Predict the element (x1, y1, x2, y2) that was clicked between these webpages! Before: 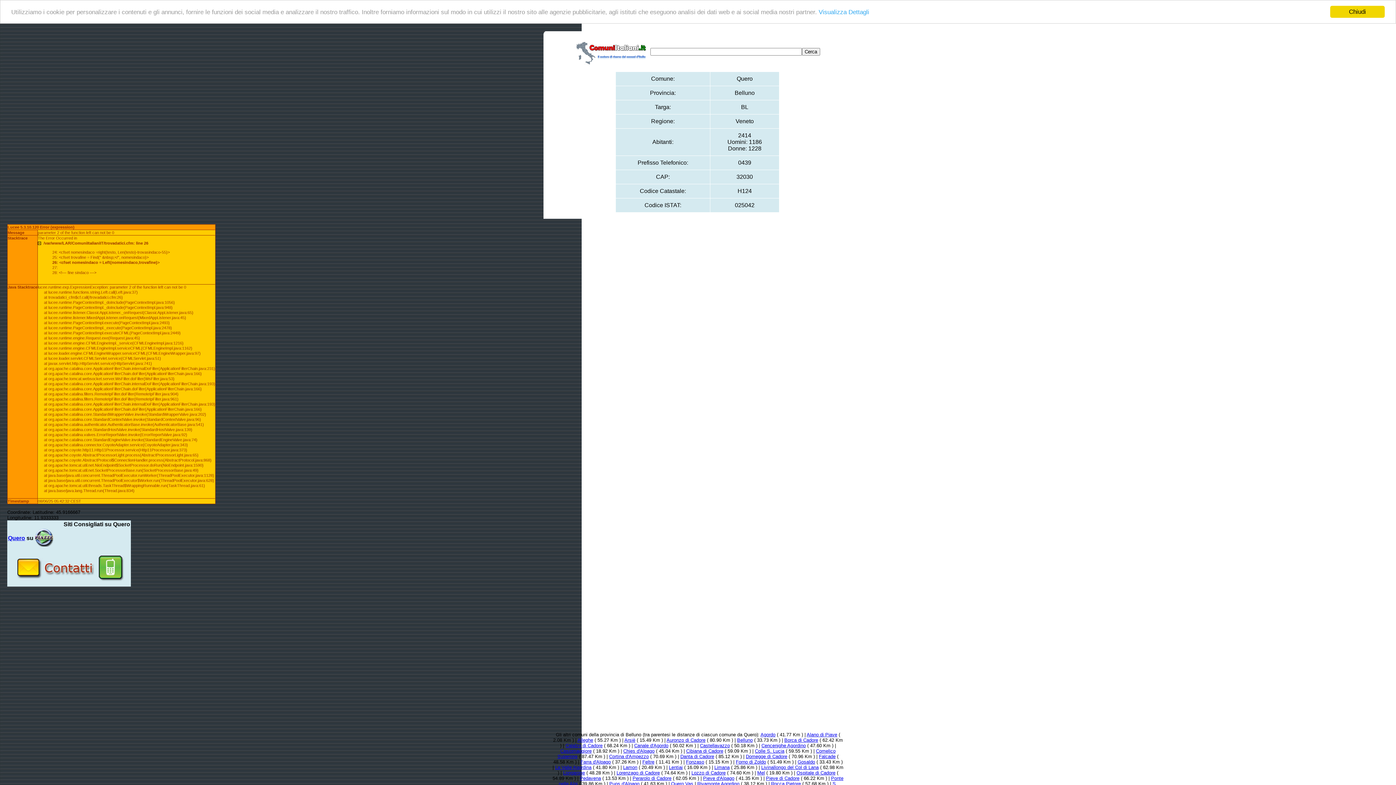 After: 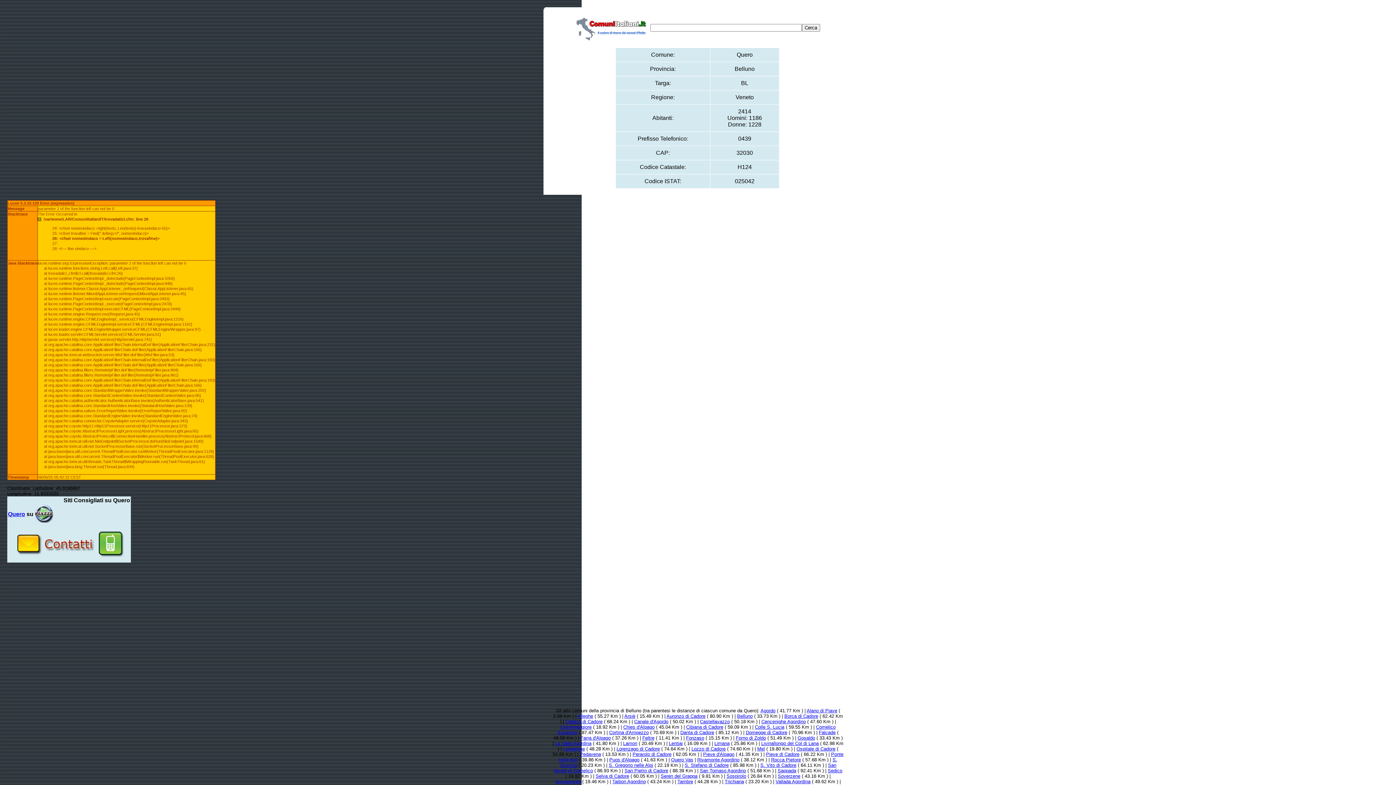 Action: bbox: (1330, 5, 1385, 17) label: Chiudi